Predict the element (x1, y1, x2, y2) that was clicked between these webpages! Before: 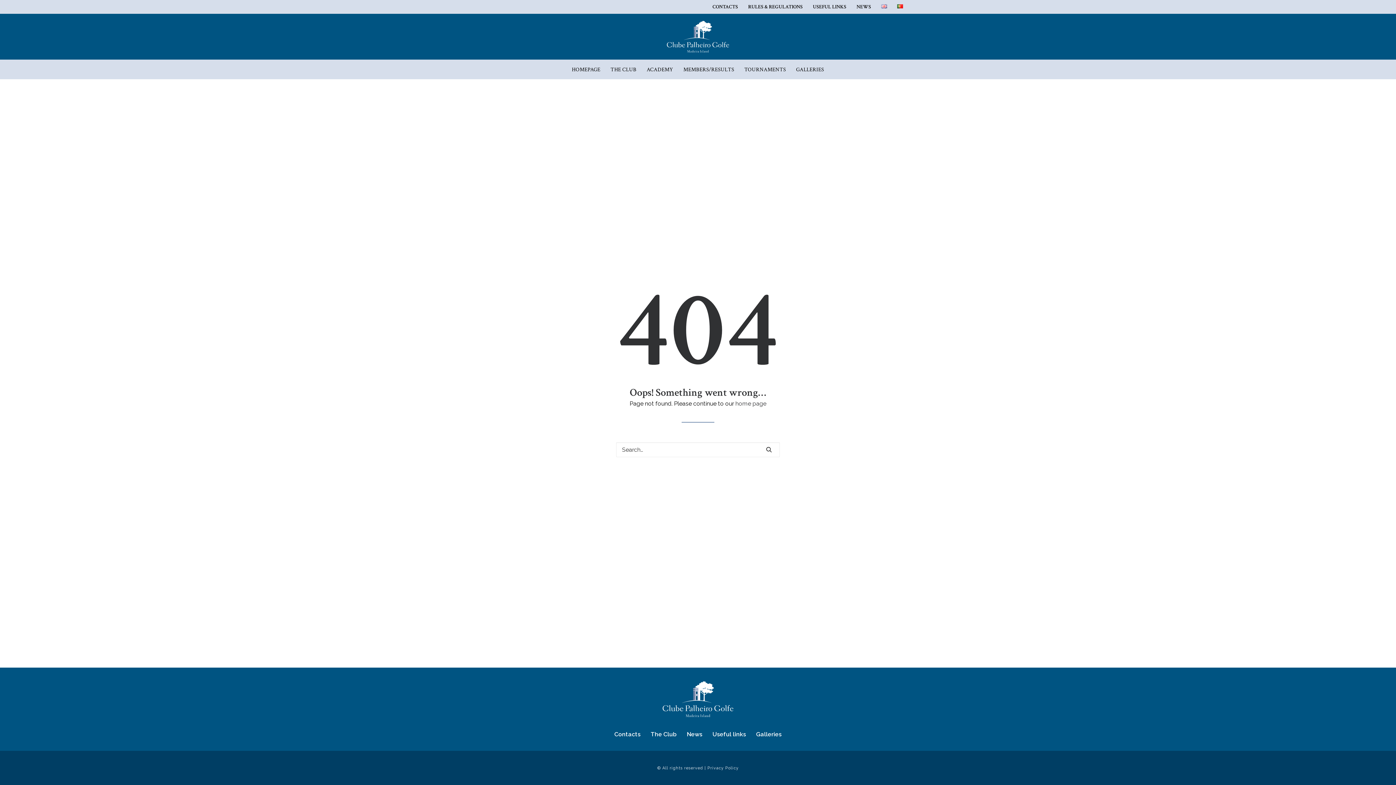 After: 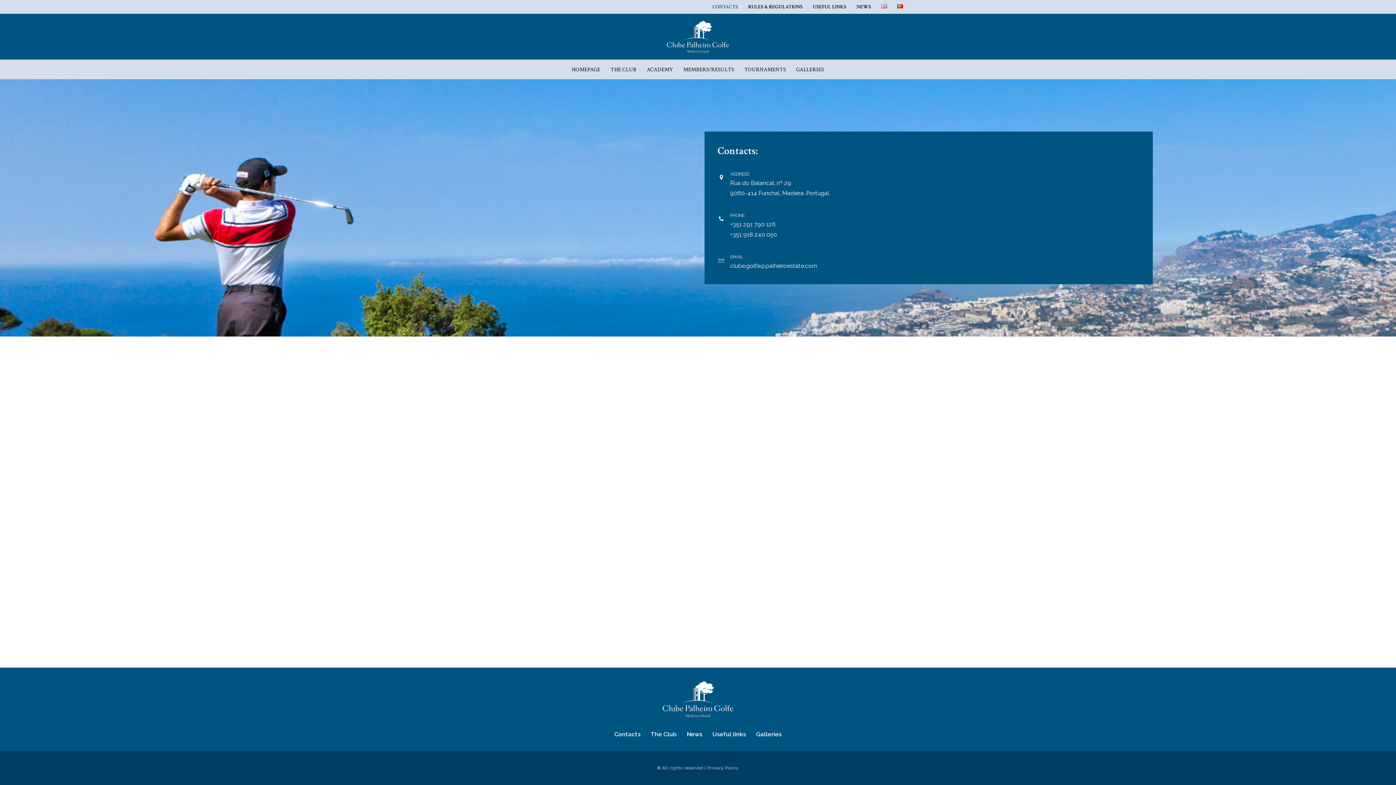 Action: label: CONTACTS bbox: (712, 3, 742, 10)